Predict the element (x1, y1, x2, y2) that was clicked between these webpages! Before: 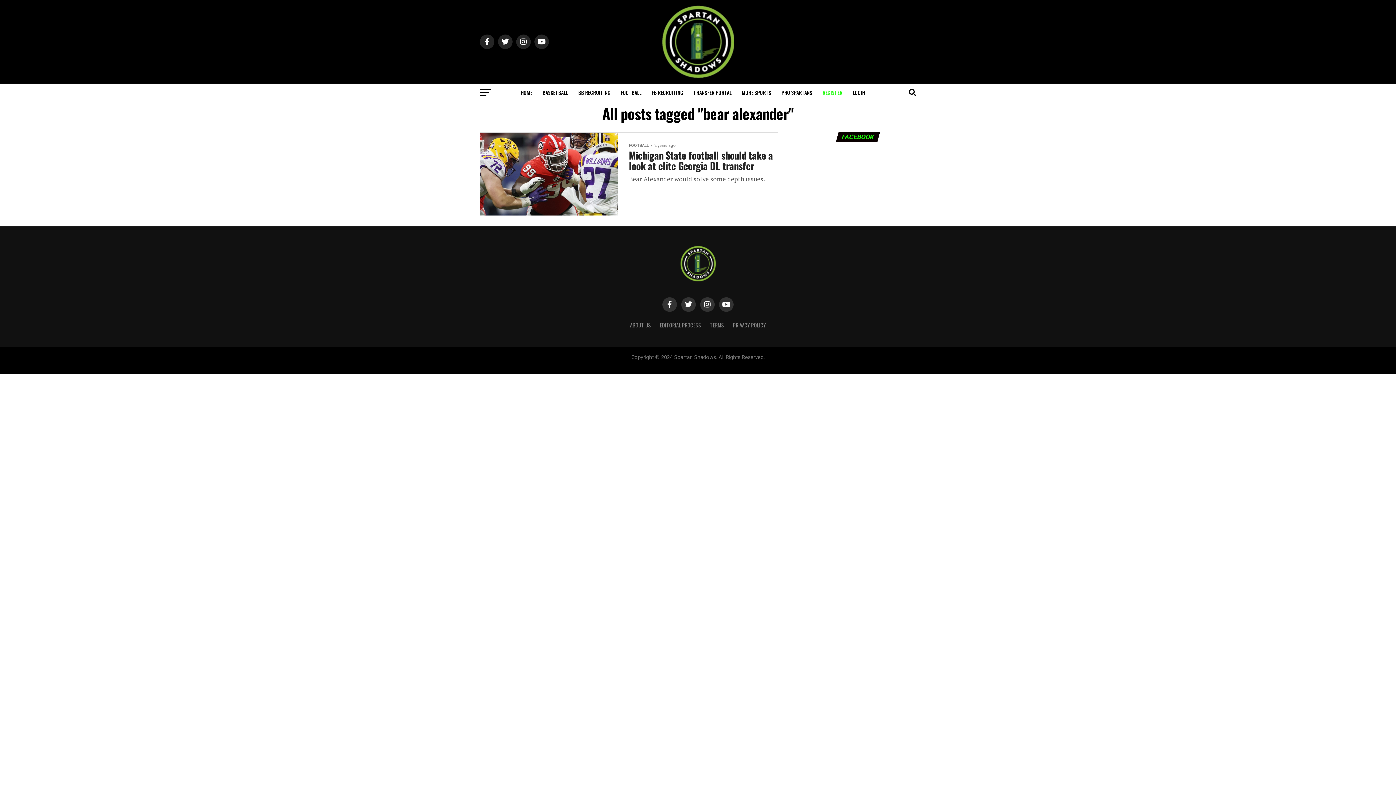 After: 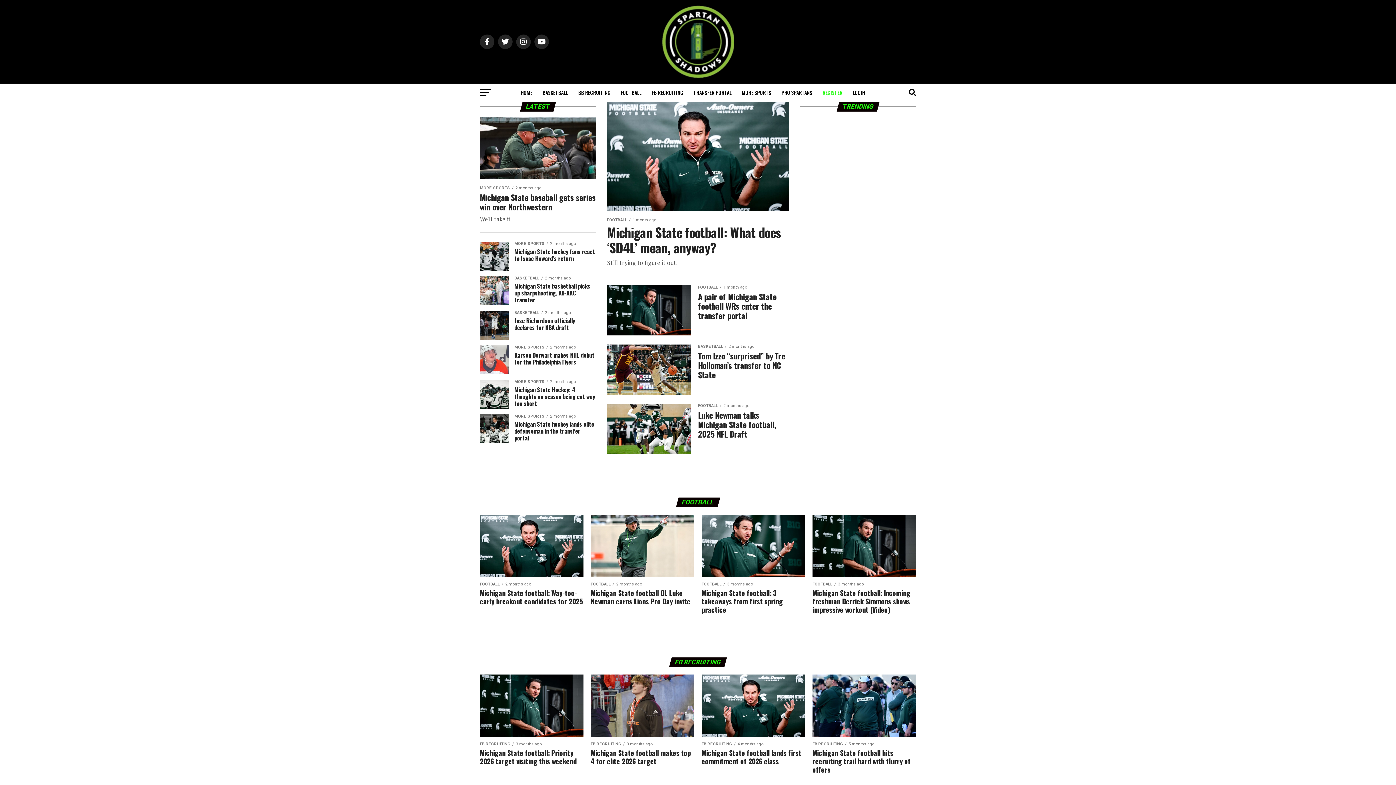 Action: bbox: (516, 83, 536, 101) label: HOME